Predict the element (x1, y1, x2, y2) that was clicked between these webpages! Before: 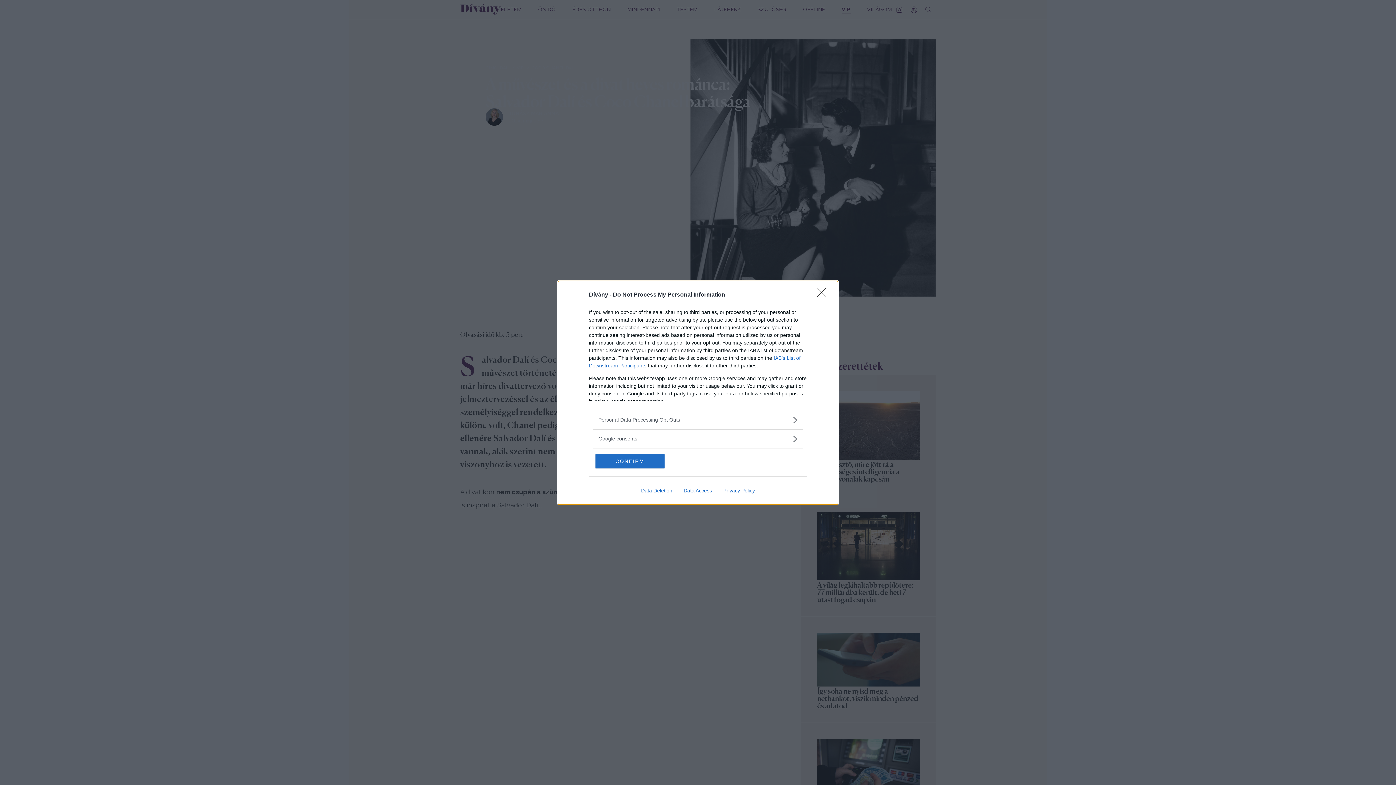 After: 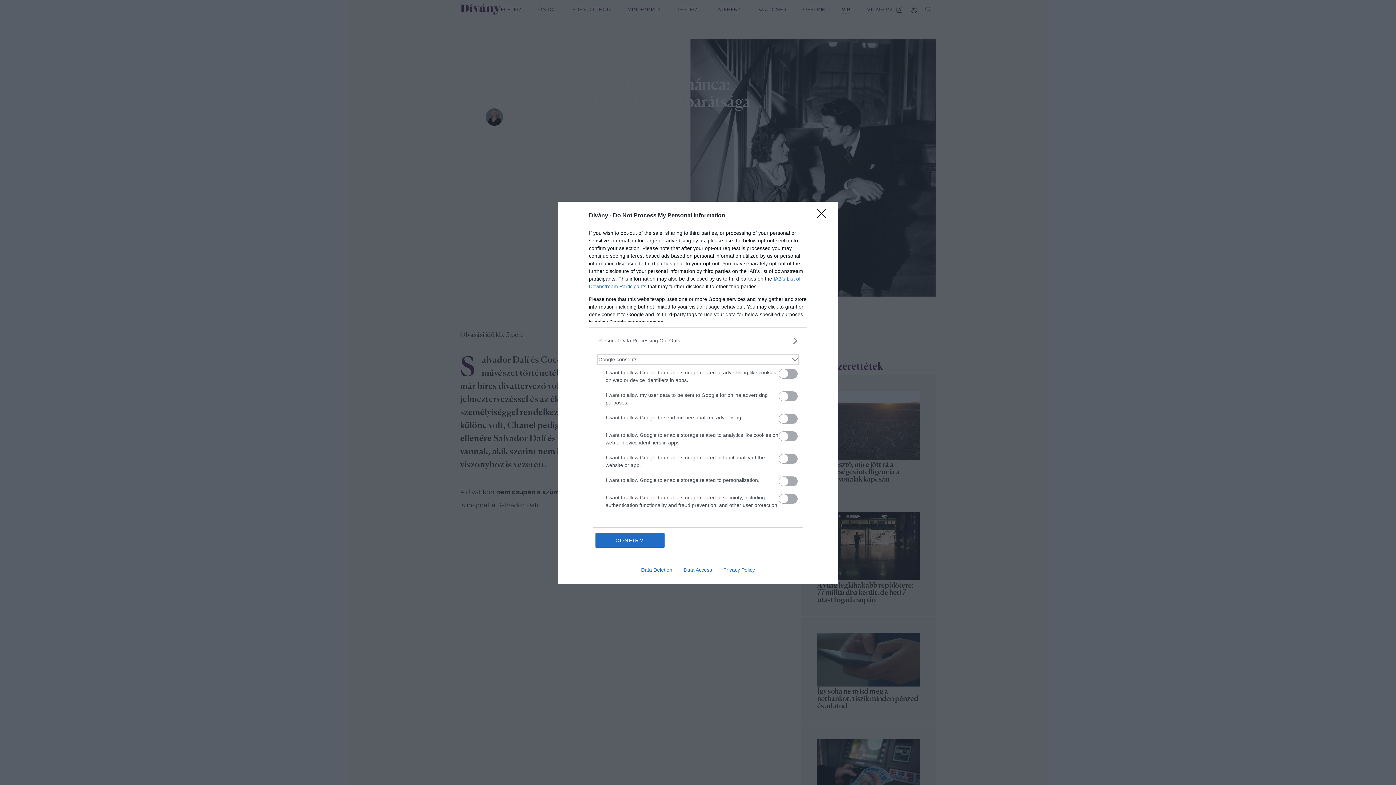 Action: label: Google consents bbox: (598, 435, 797, 442)